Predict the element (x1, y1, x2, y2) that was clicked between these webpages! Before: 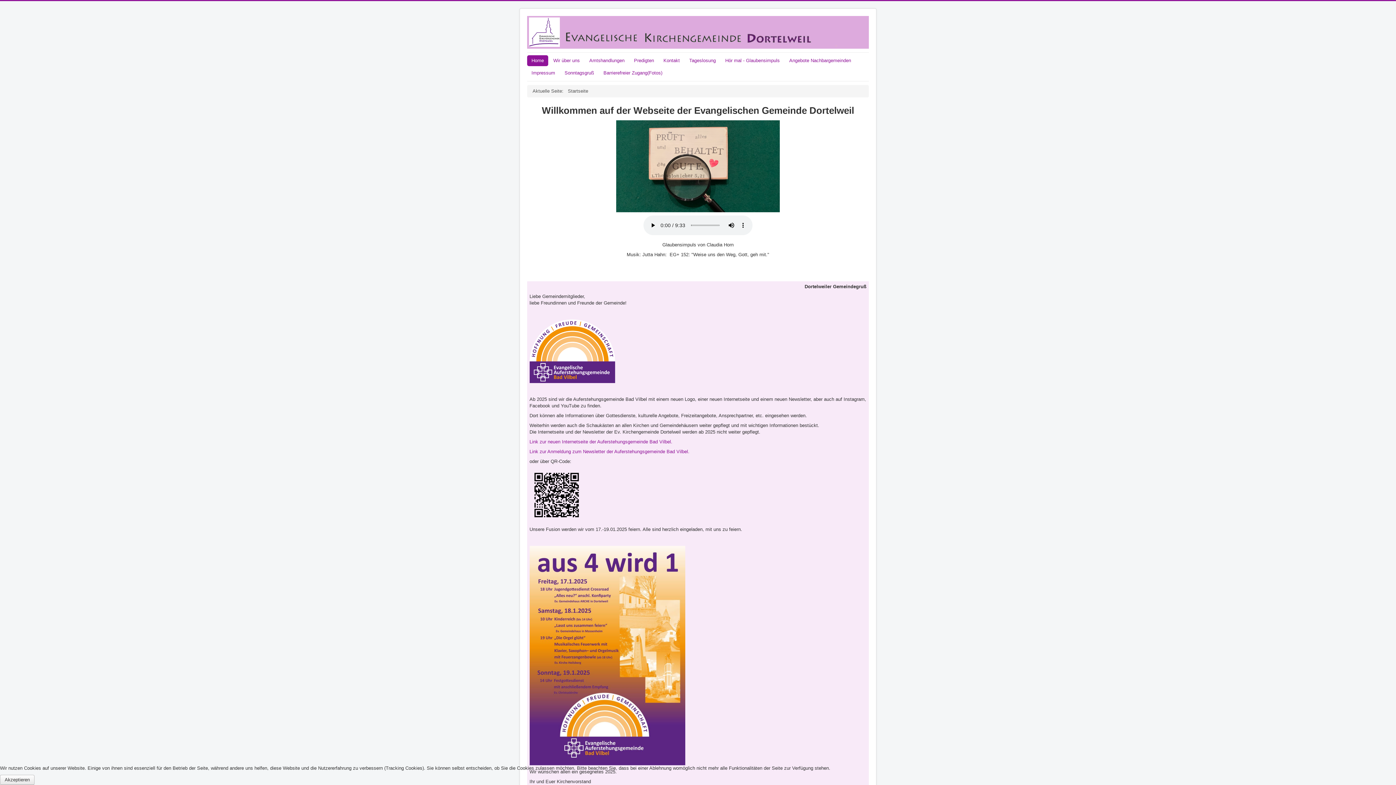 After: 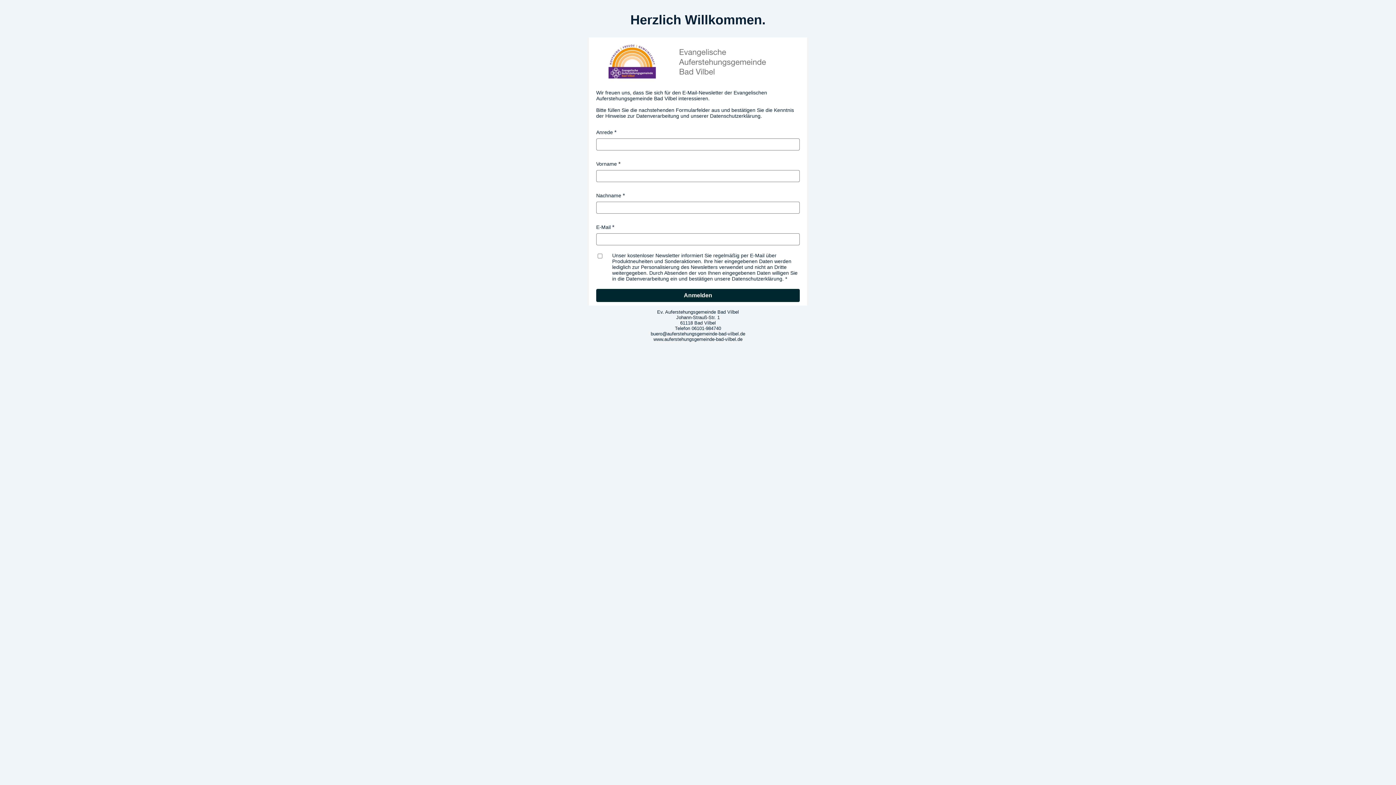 Action: bbox: (529, 449, 689, 454) label: Link zur Anmeldung zum Newsletter der Auferstehungsgemeinde Bad Vilbel.